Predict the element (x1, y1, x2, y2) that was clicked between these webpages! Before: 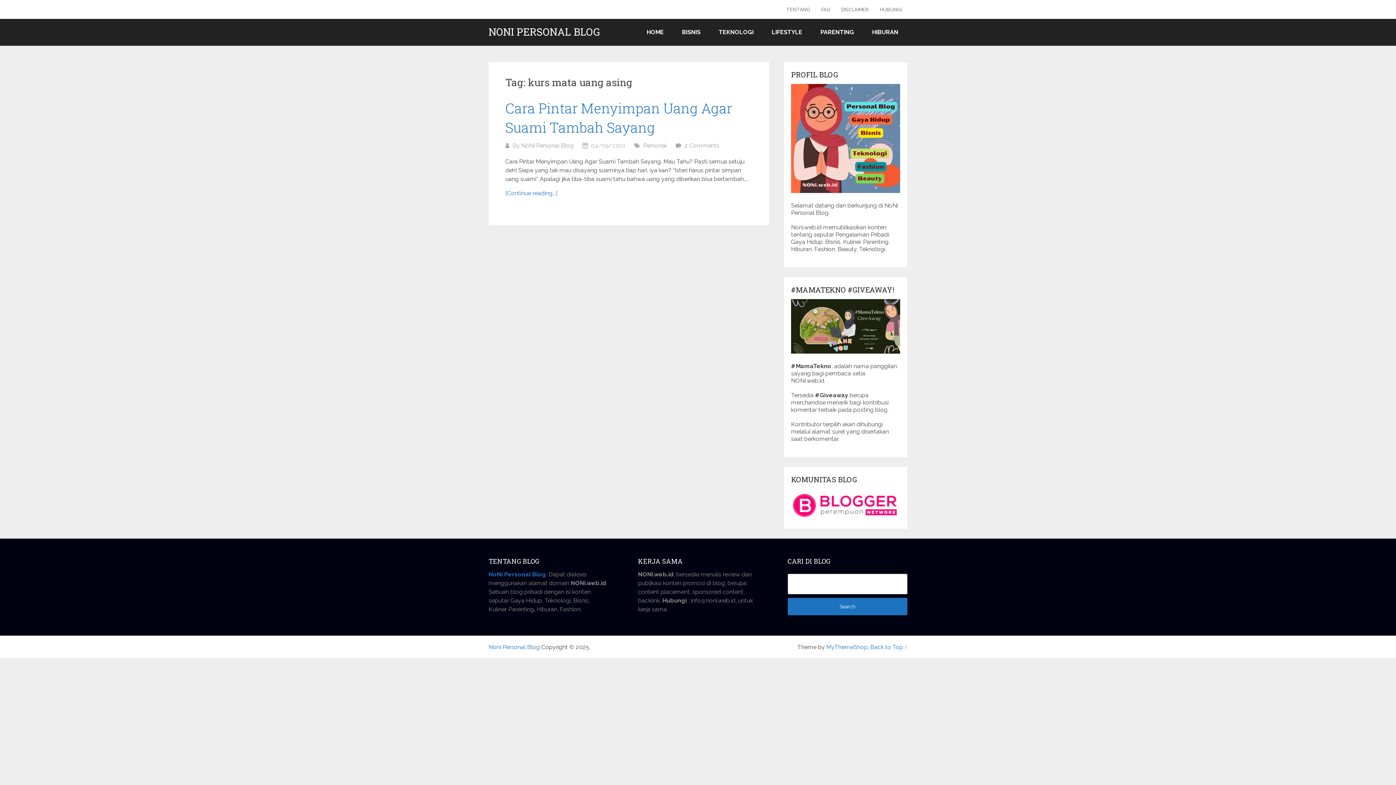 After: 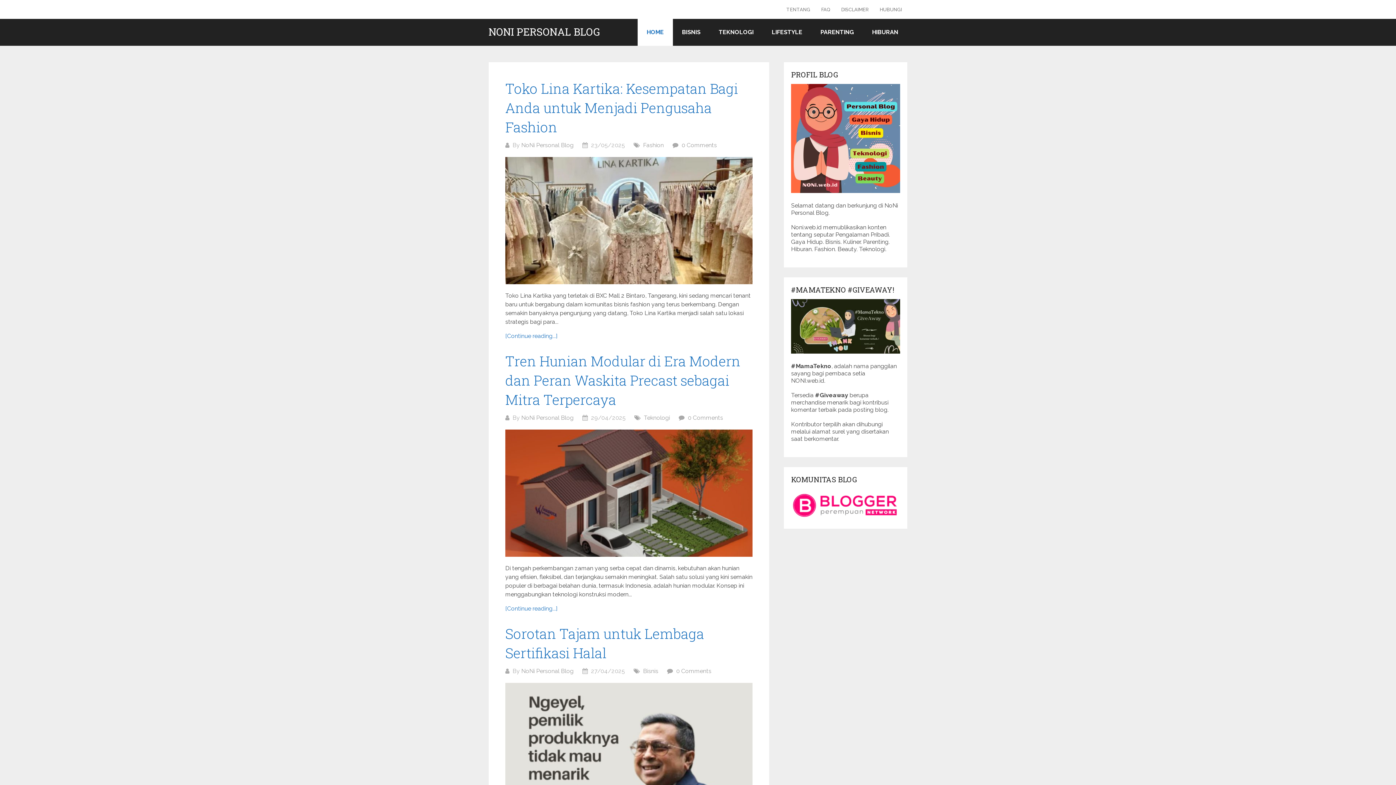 Action: bbox: (488, 644, 540, 651) label: Noni Personal Blog